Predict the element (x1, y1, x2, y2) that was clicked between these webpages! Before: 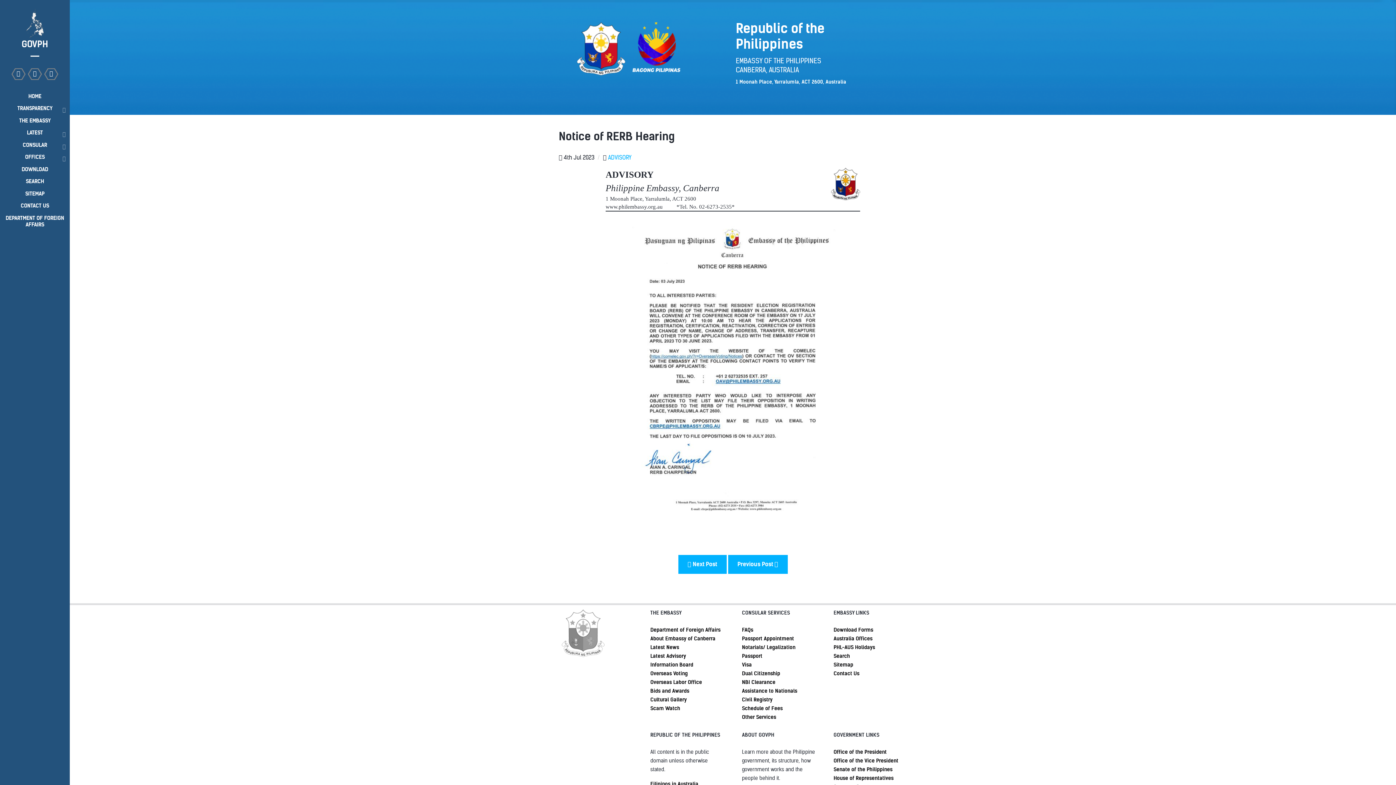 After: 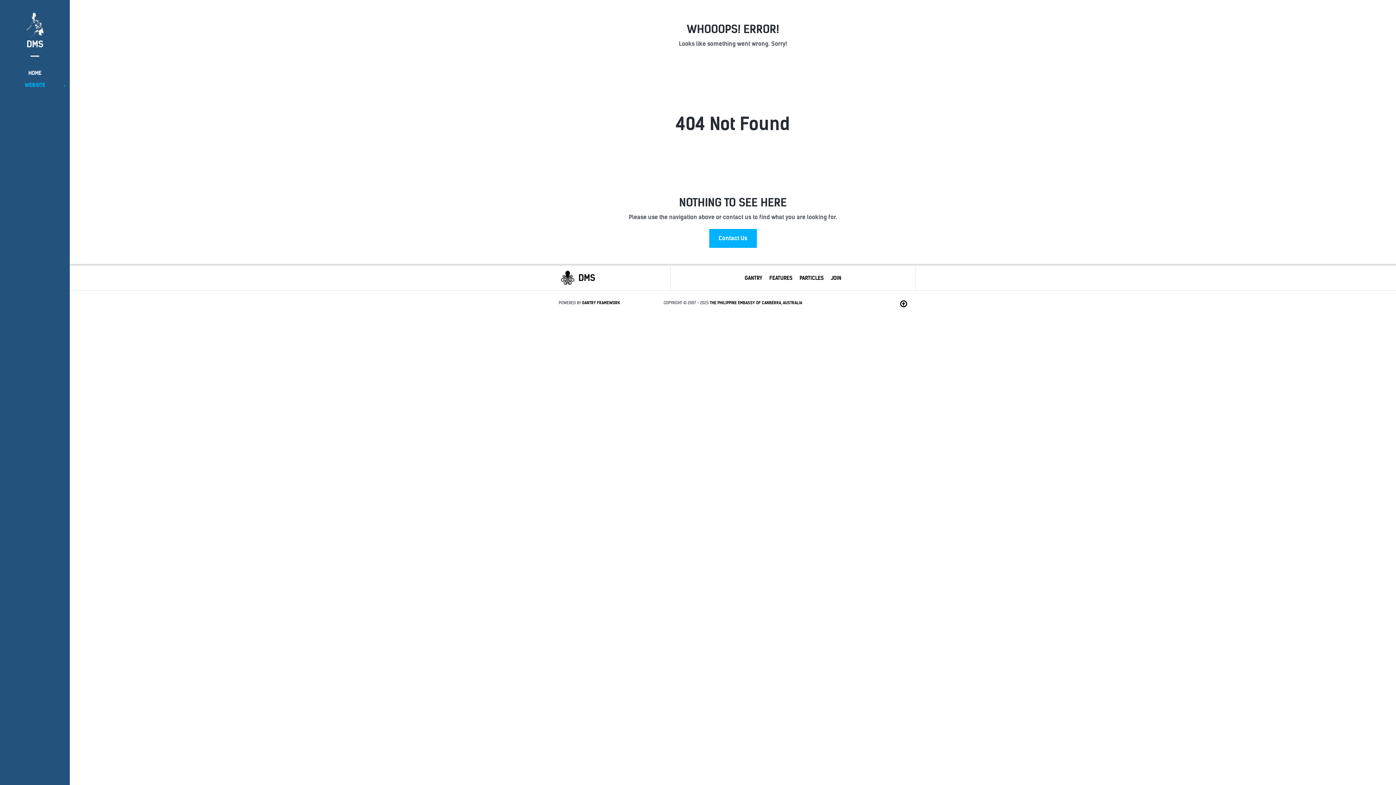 Action: label: Filipinos in Australia bbox: (650, 781, 698, 787)